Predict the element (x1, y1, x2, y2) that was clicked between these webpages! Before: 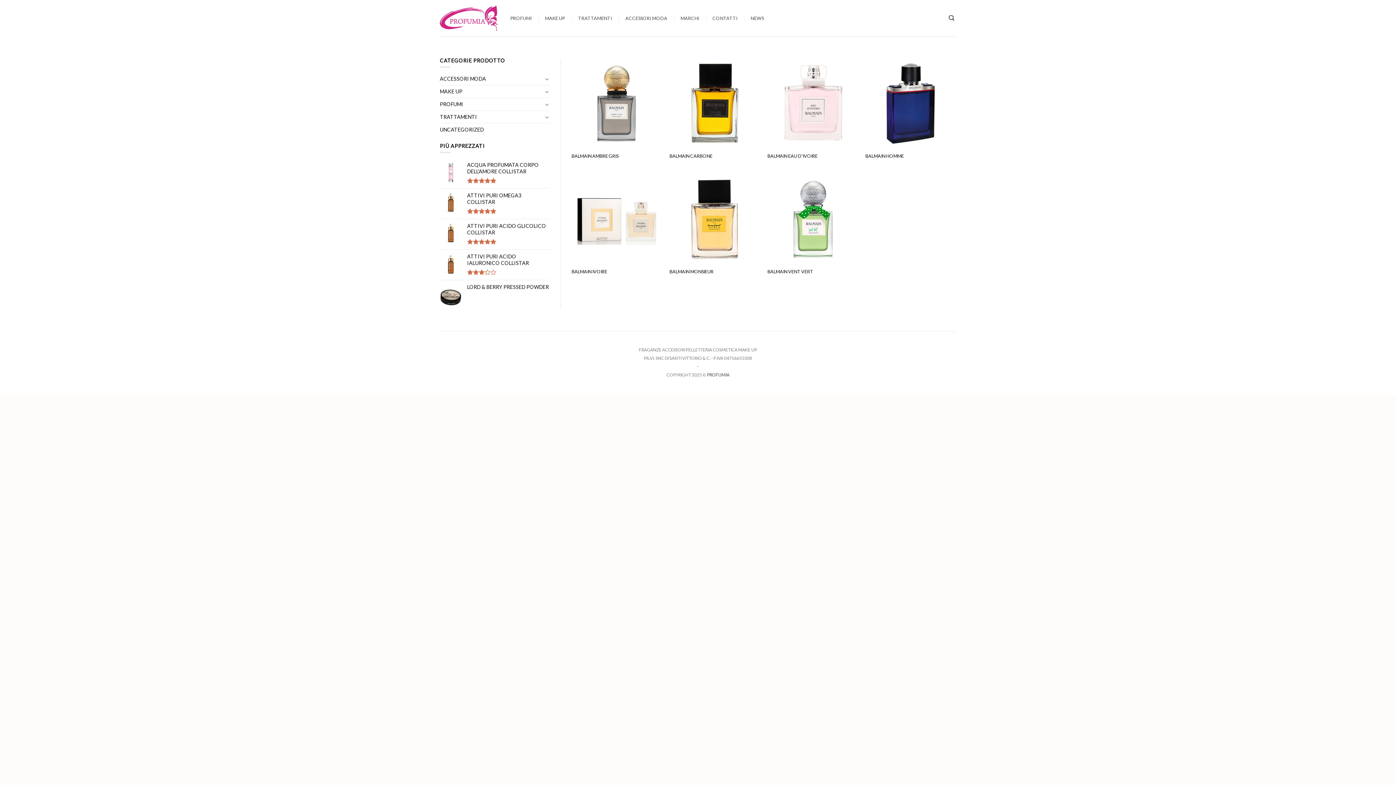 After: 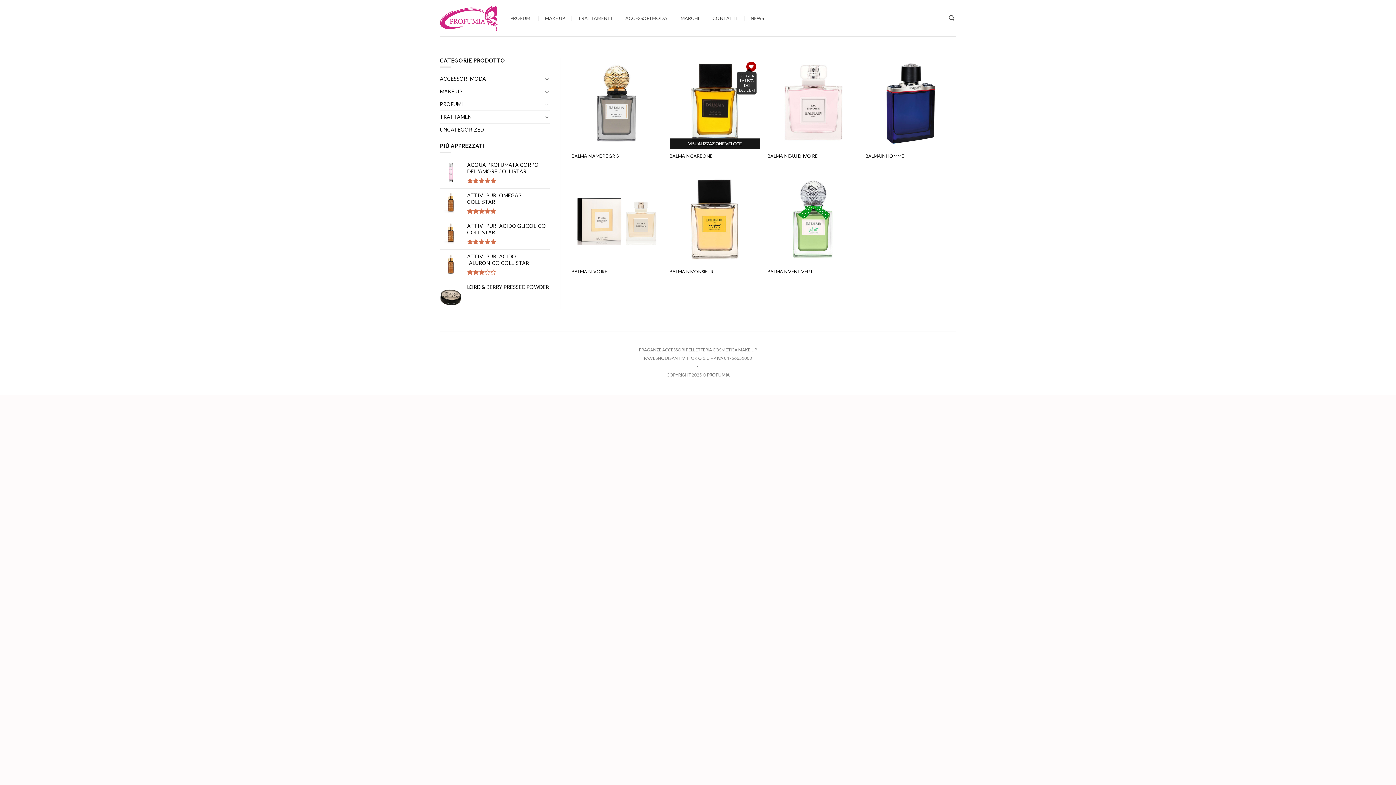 Action: bbox: (746, 61, 756, 71)